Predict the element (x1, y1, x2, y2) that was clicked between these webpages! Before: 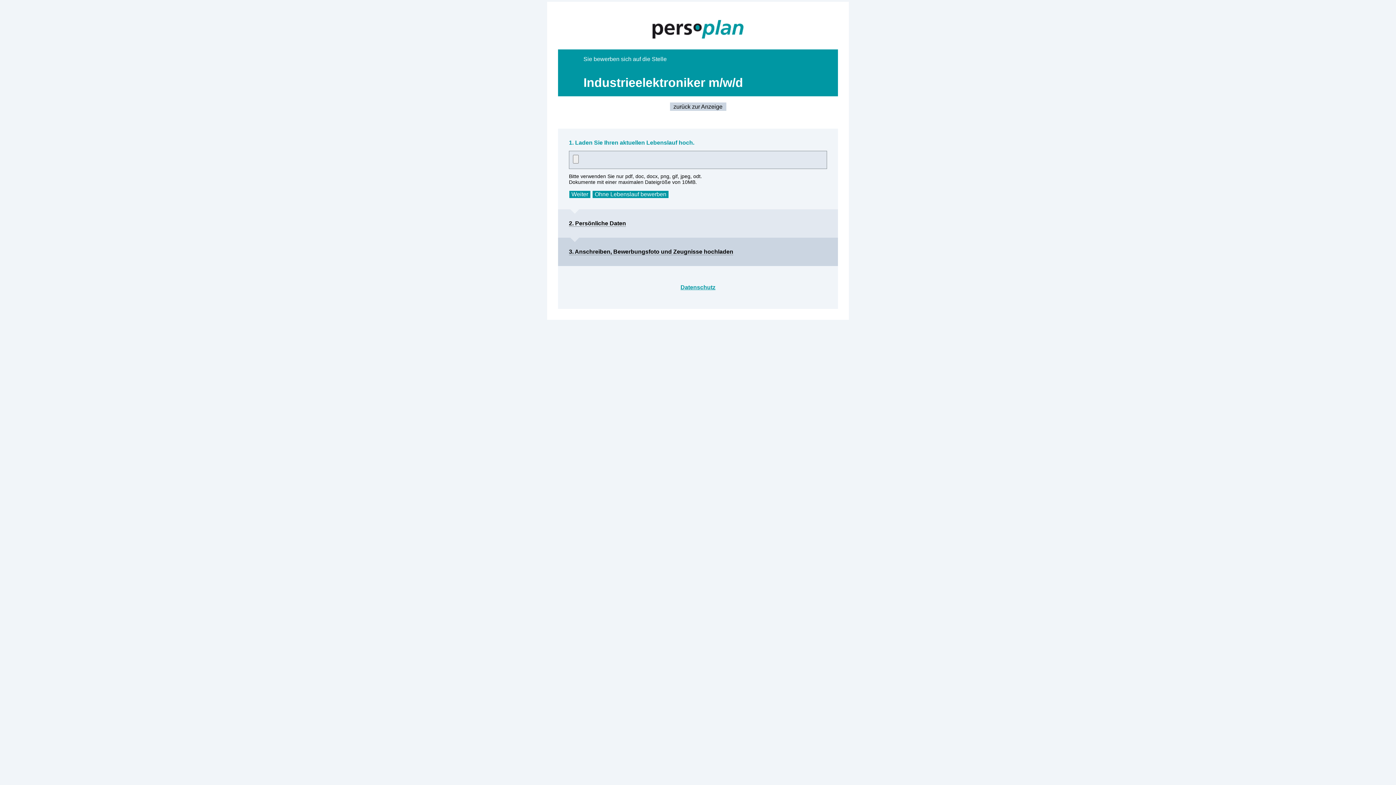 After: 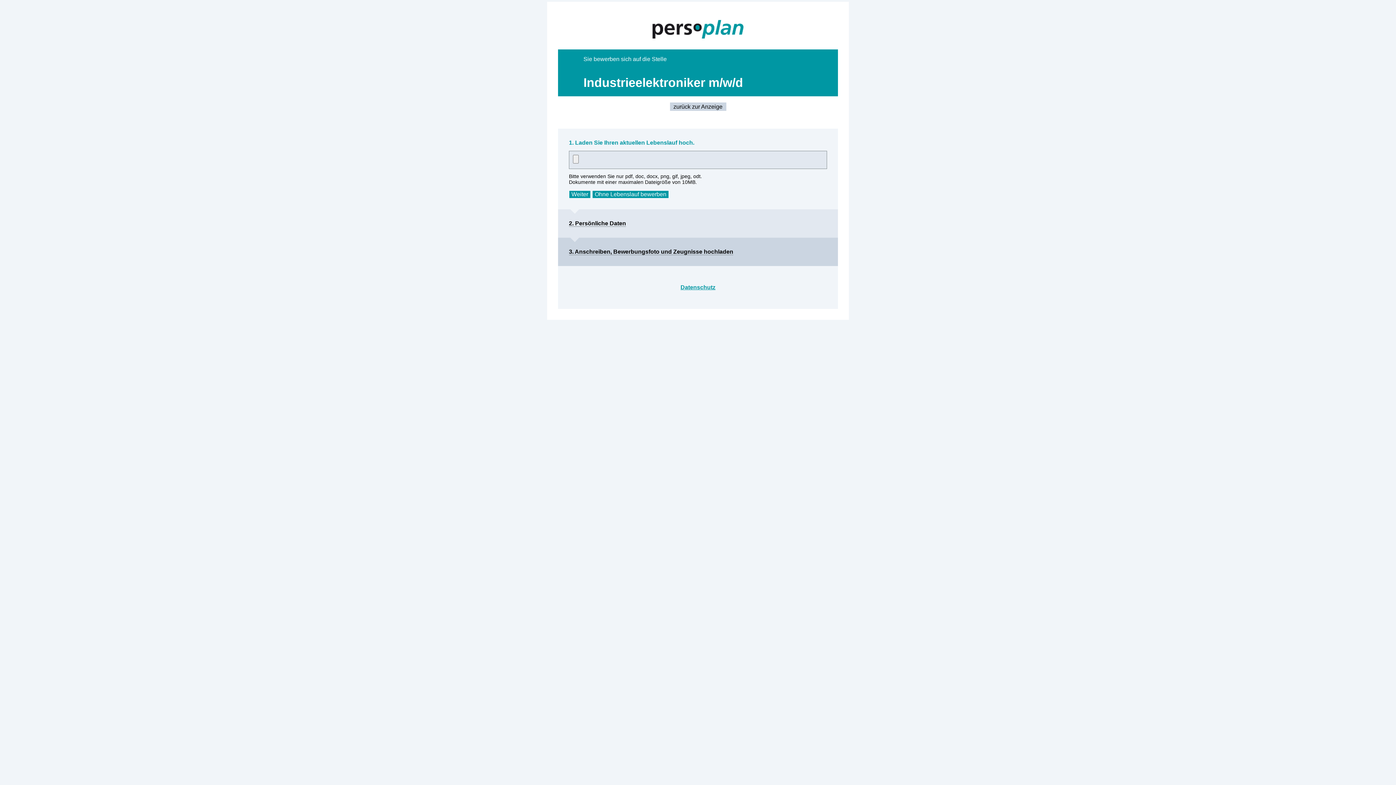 Action: bbox: (680, 284, 715, 290) label: Datenschutz